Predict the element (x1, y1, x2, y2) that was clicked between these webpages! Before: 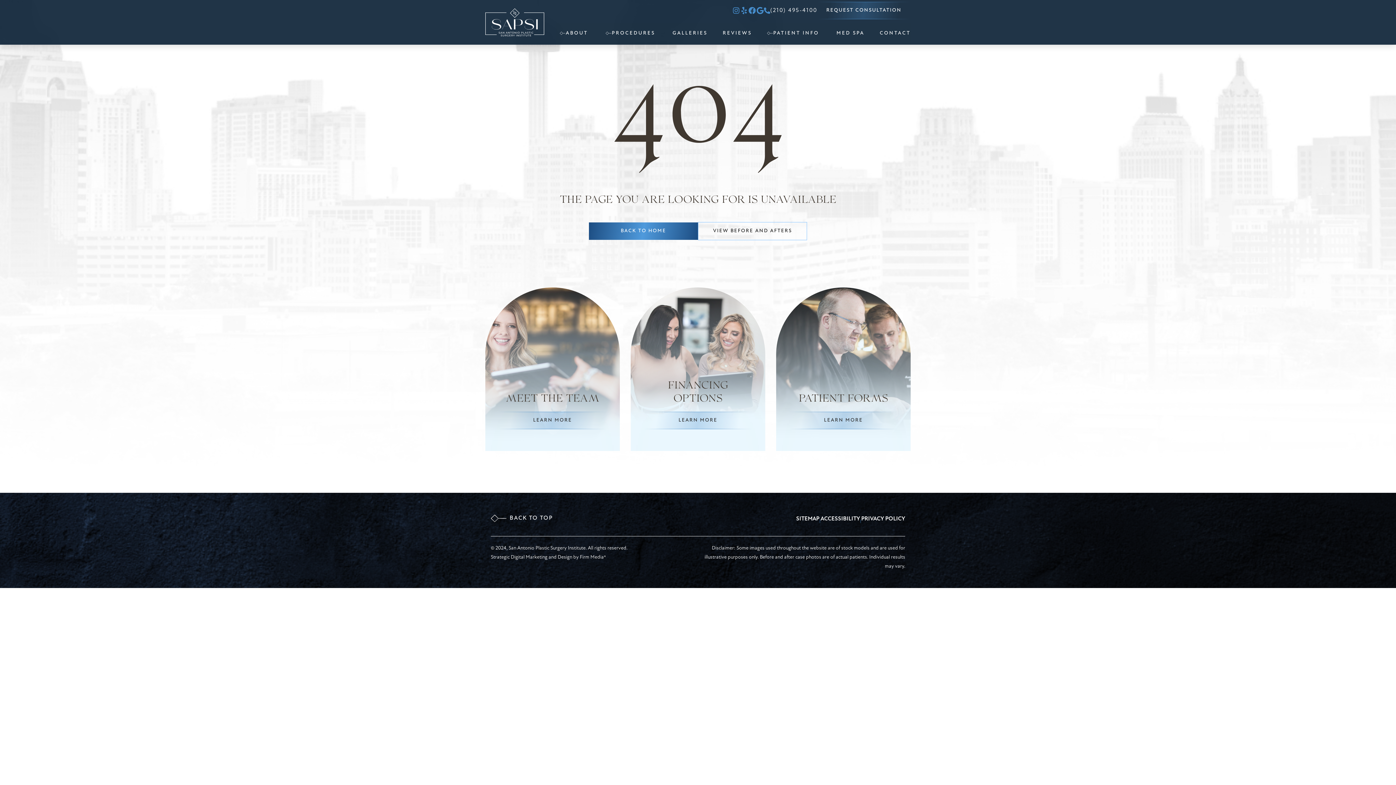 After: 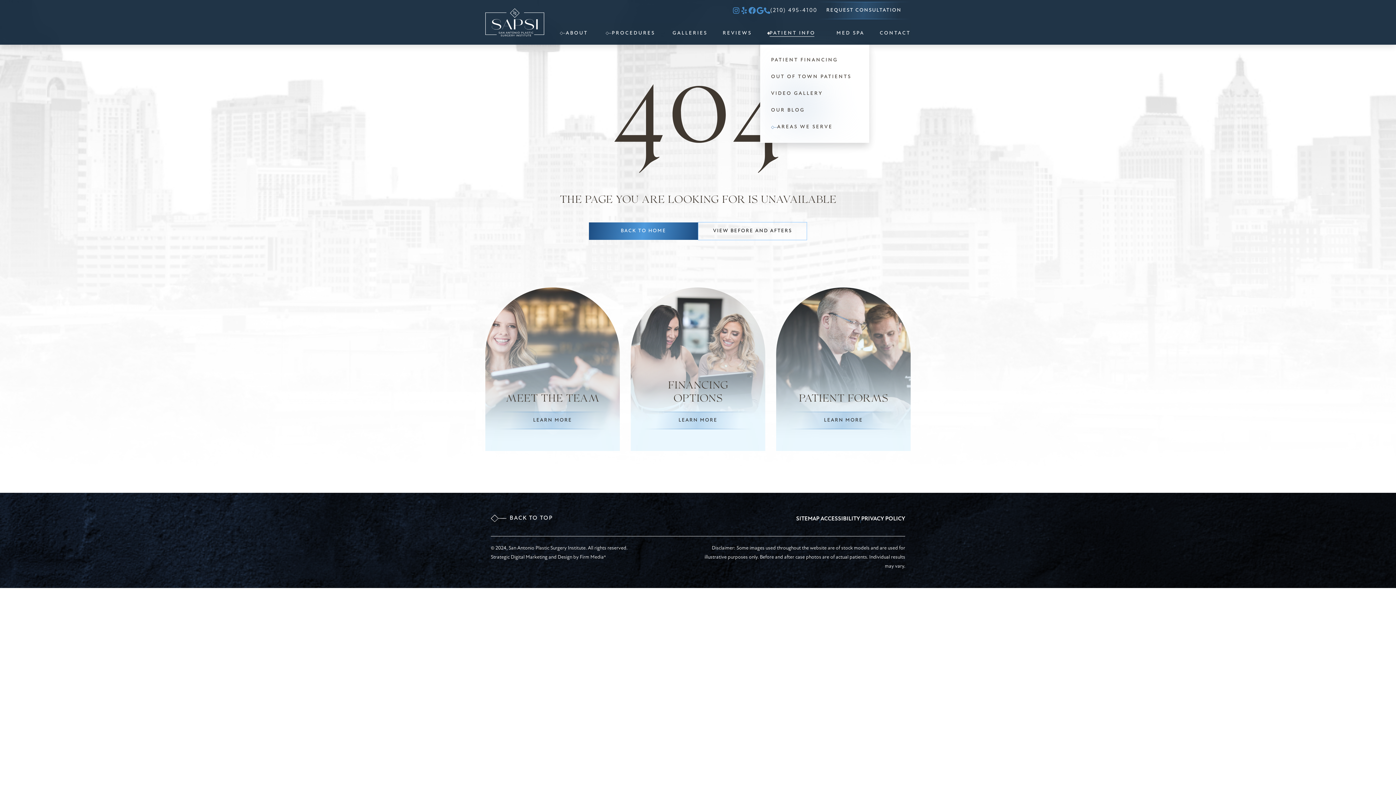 Action: label: PATIENT INFO bbox: (773, 22, 821, 44)